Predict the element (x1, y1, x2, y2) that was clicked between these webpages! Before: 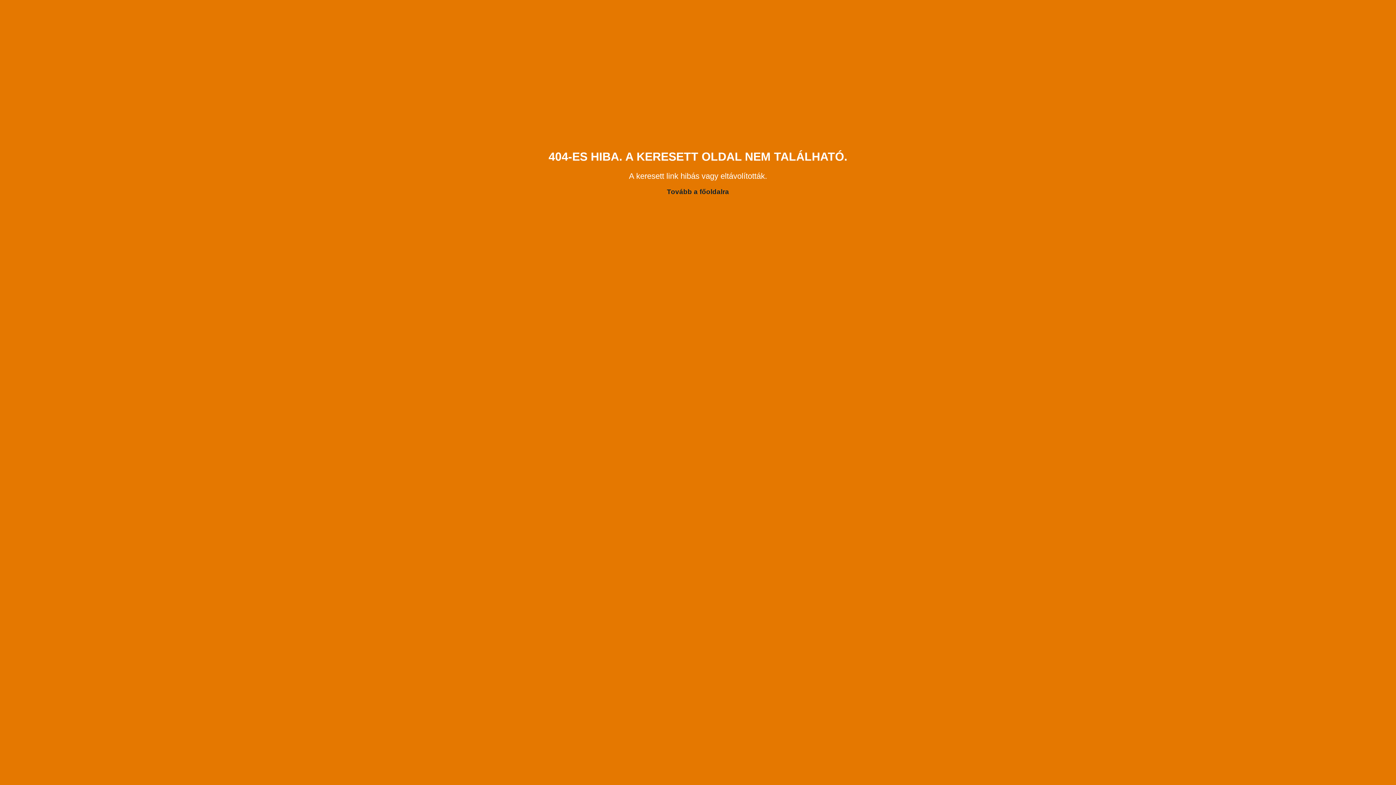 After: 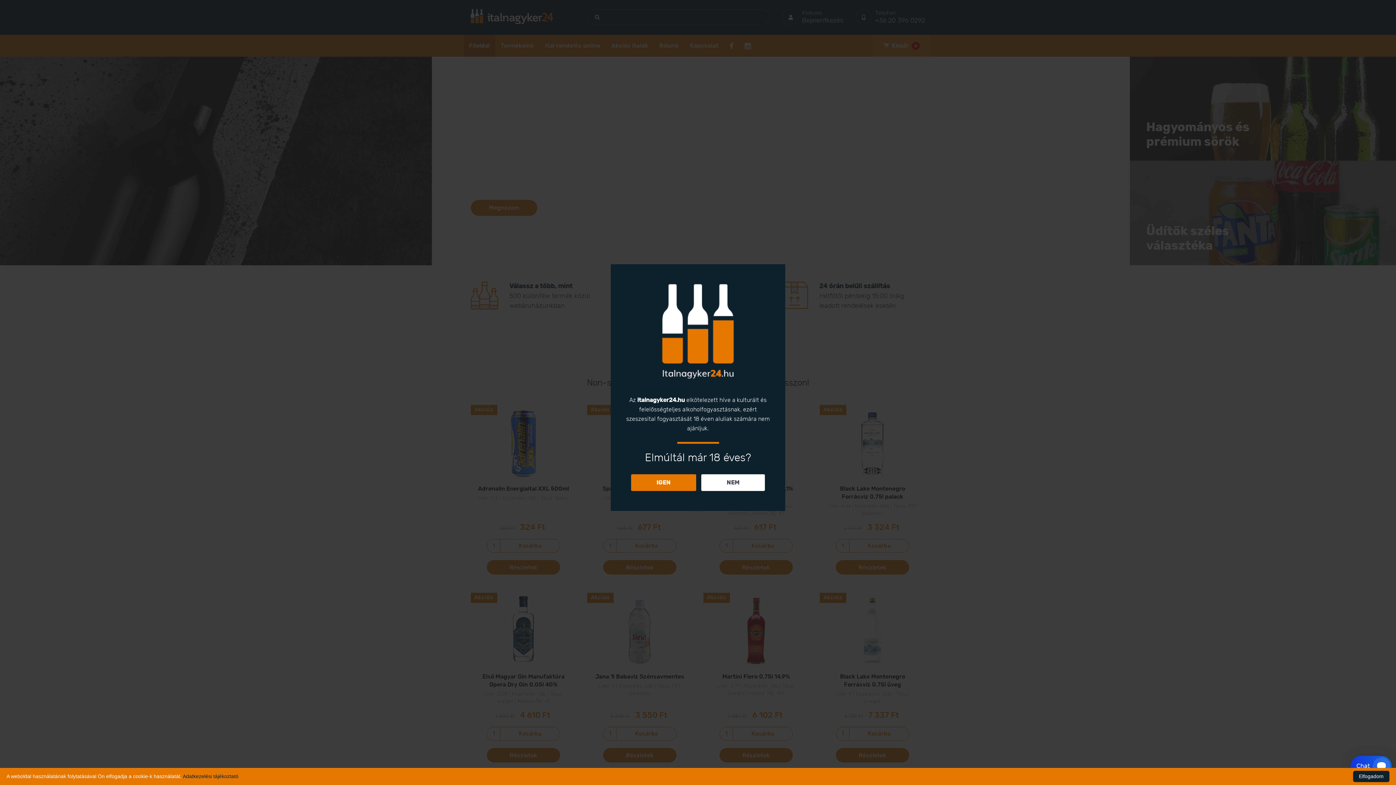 Action: label: Tovább a főoldalra bbox: (142, 187, 1253, 195)